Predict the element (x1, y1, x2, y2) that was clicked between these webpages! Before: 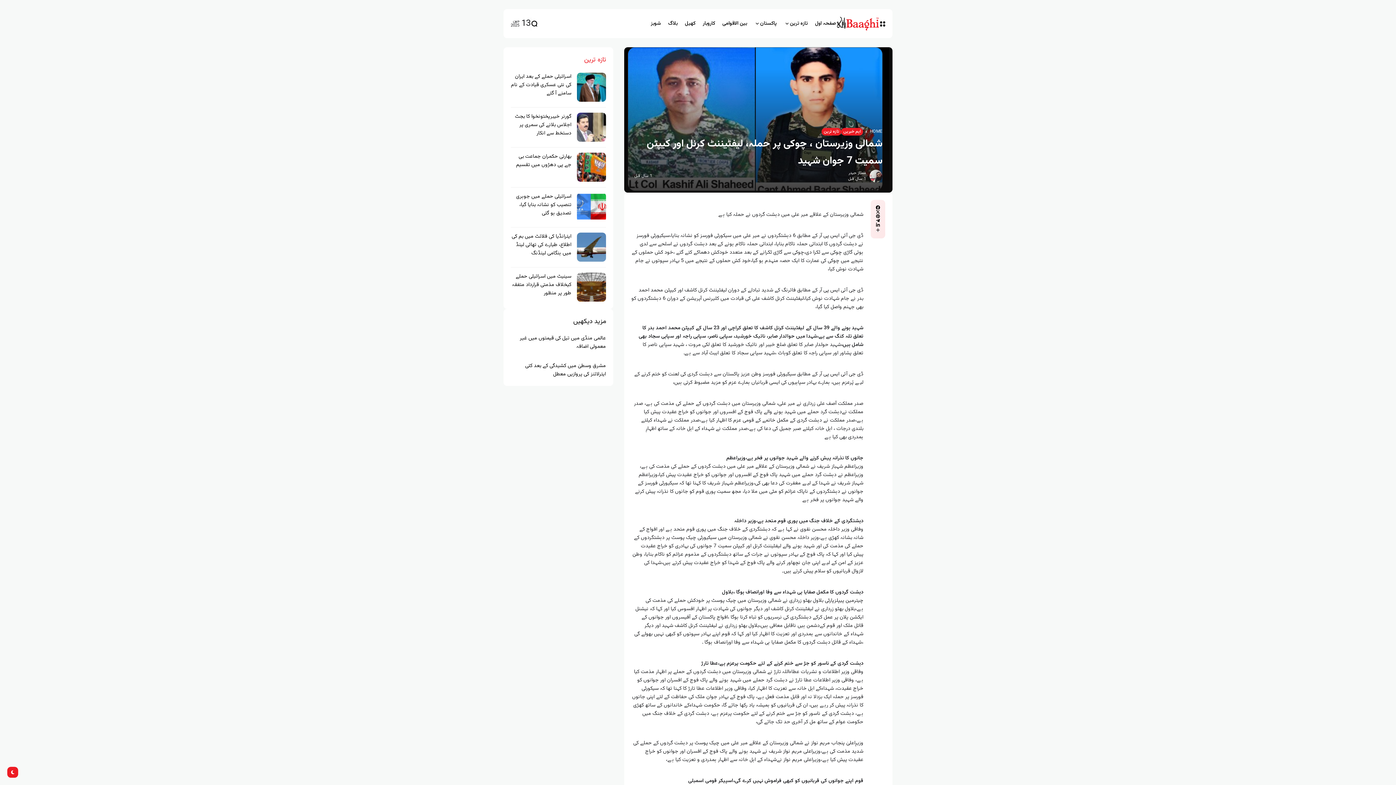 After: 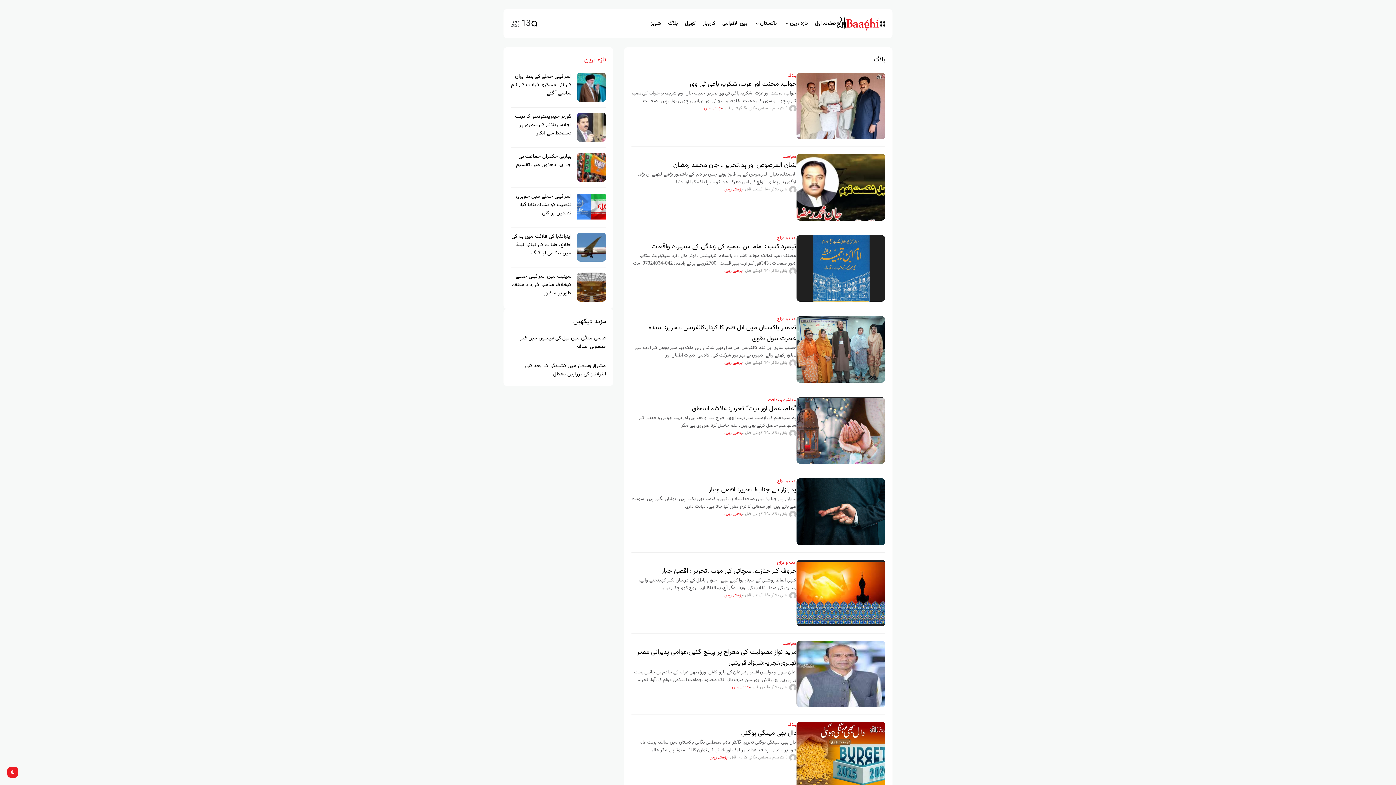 Action: label: بلاگ bbox: (668, 9, 677, 38)